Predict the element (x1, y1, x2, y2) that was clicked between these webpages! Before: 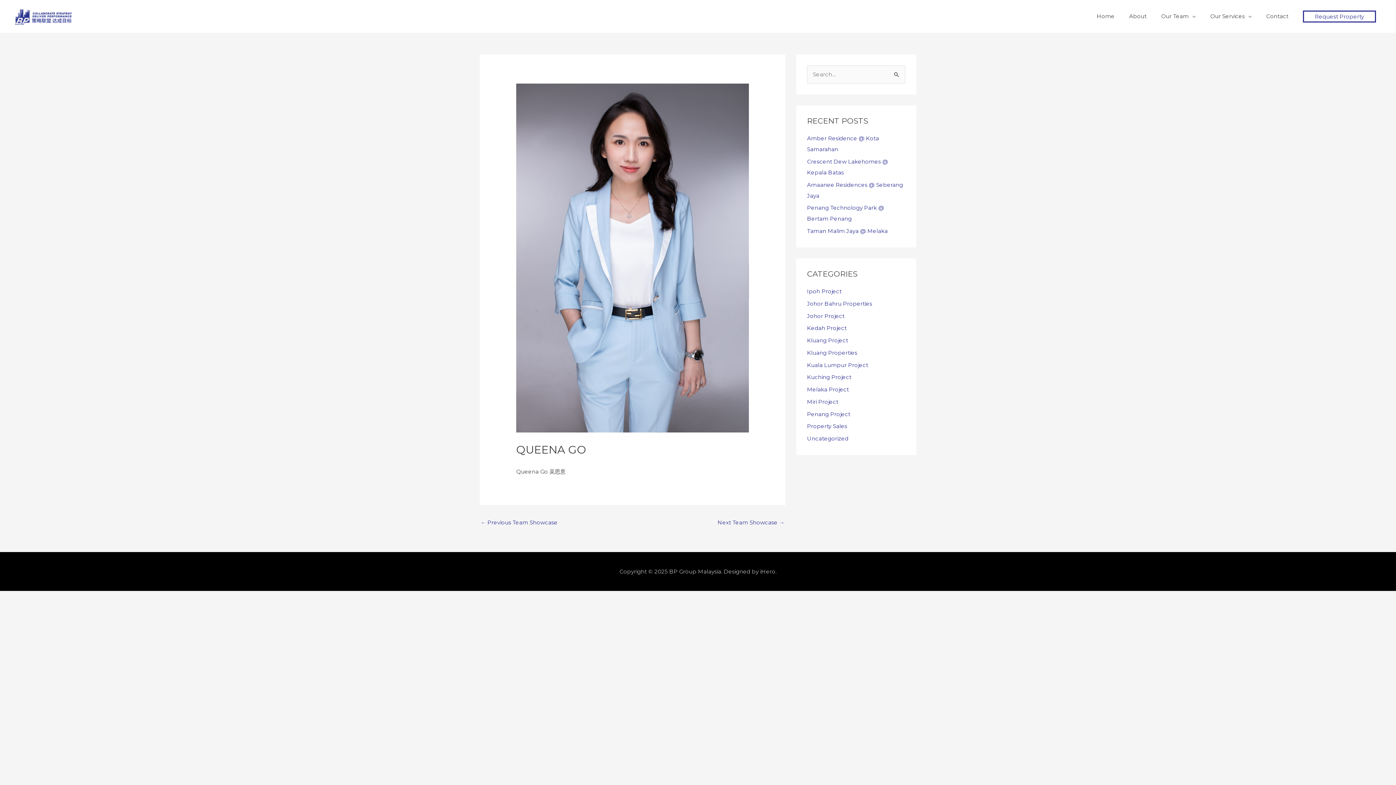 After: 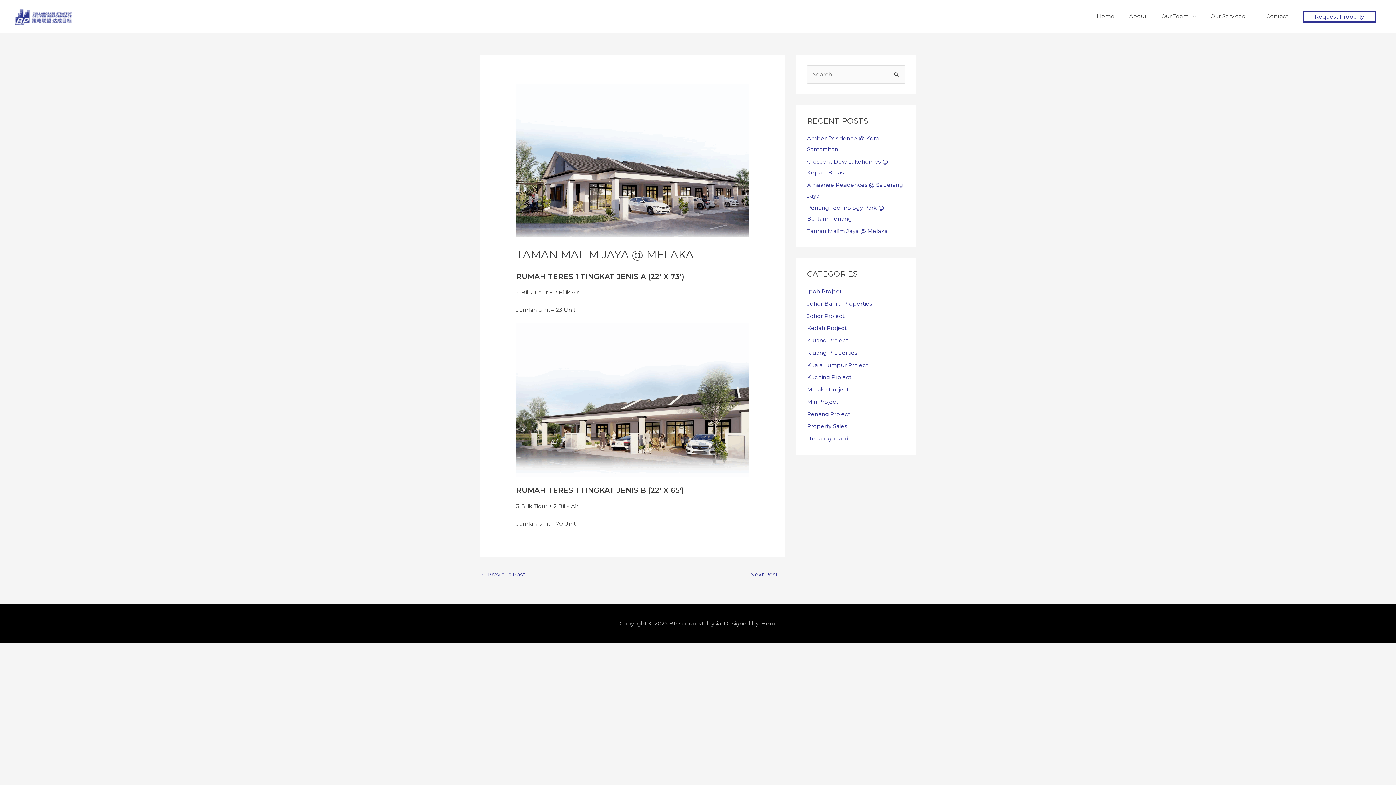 Action: bbox: (807, 227, 888, 234) label: Taman Malim Jaya @ Melaka